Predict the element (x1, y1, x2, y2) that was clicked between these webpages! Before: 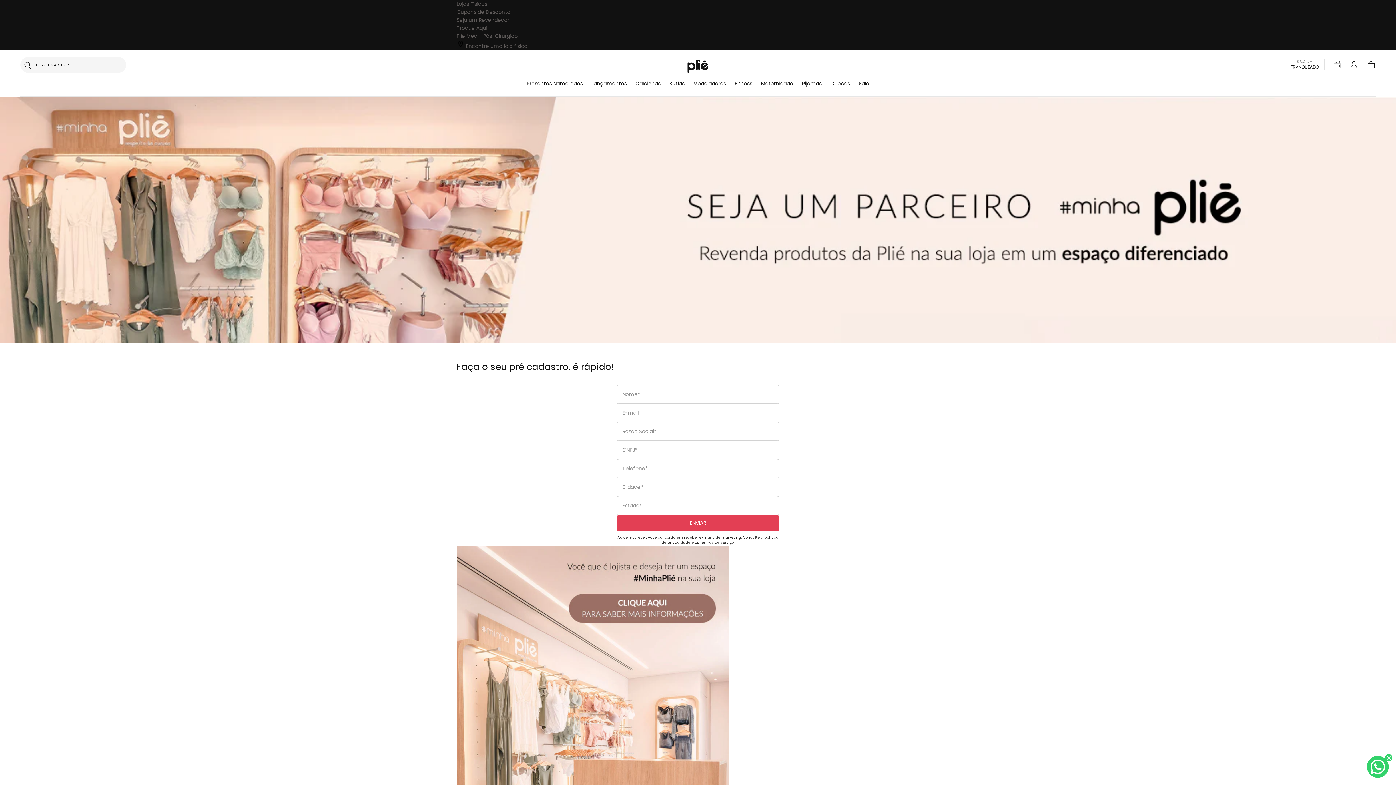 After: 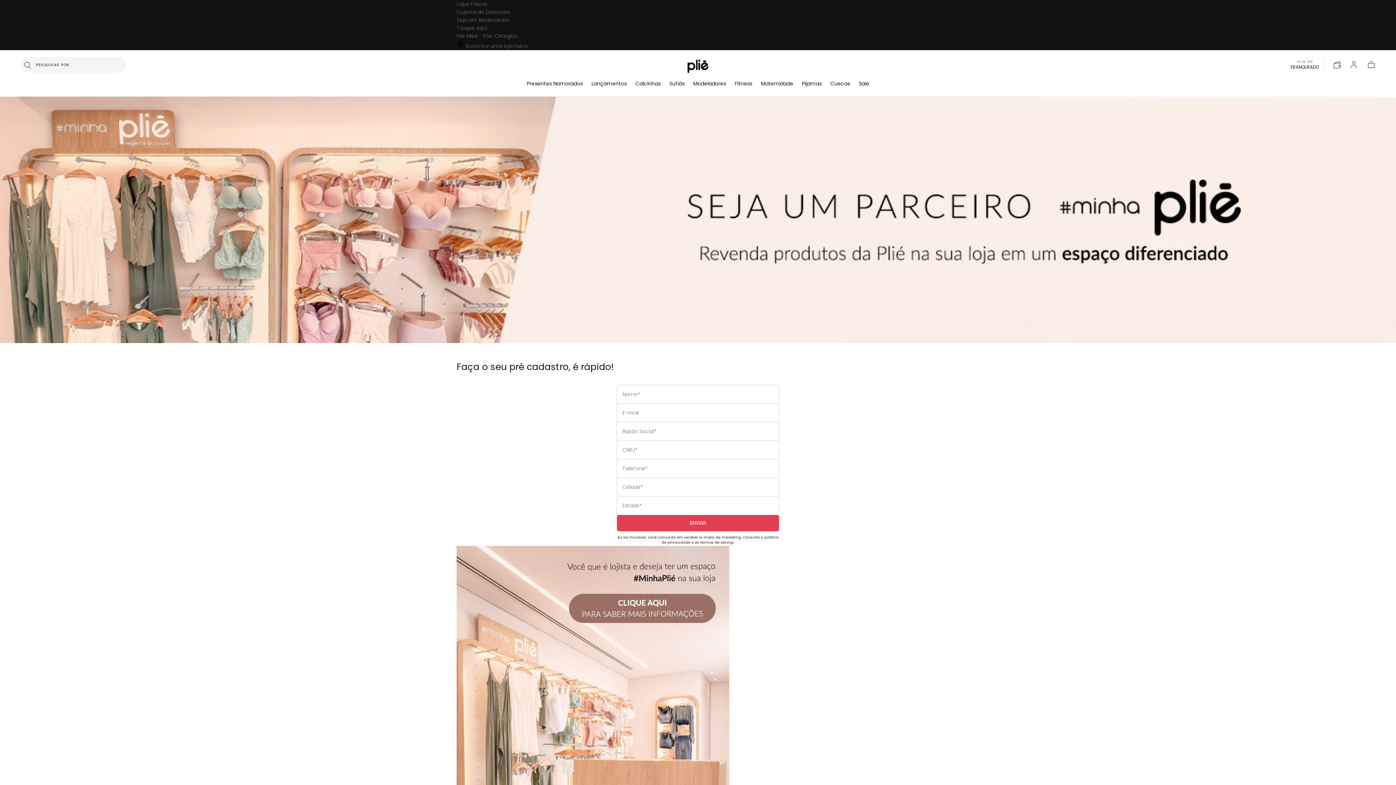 Action: bbox: (1385, 754, 1392, 761)